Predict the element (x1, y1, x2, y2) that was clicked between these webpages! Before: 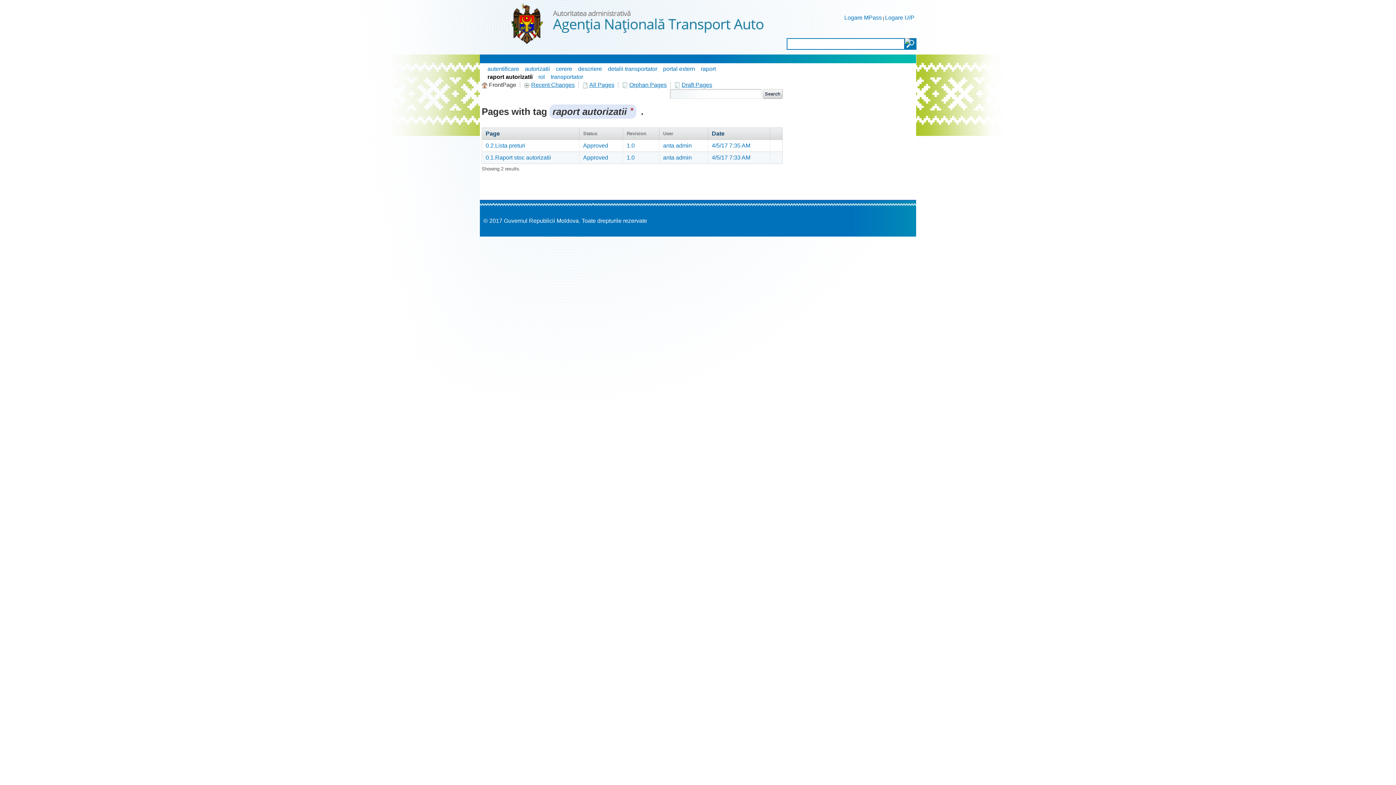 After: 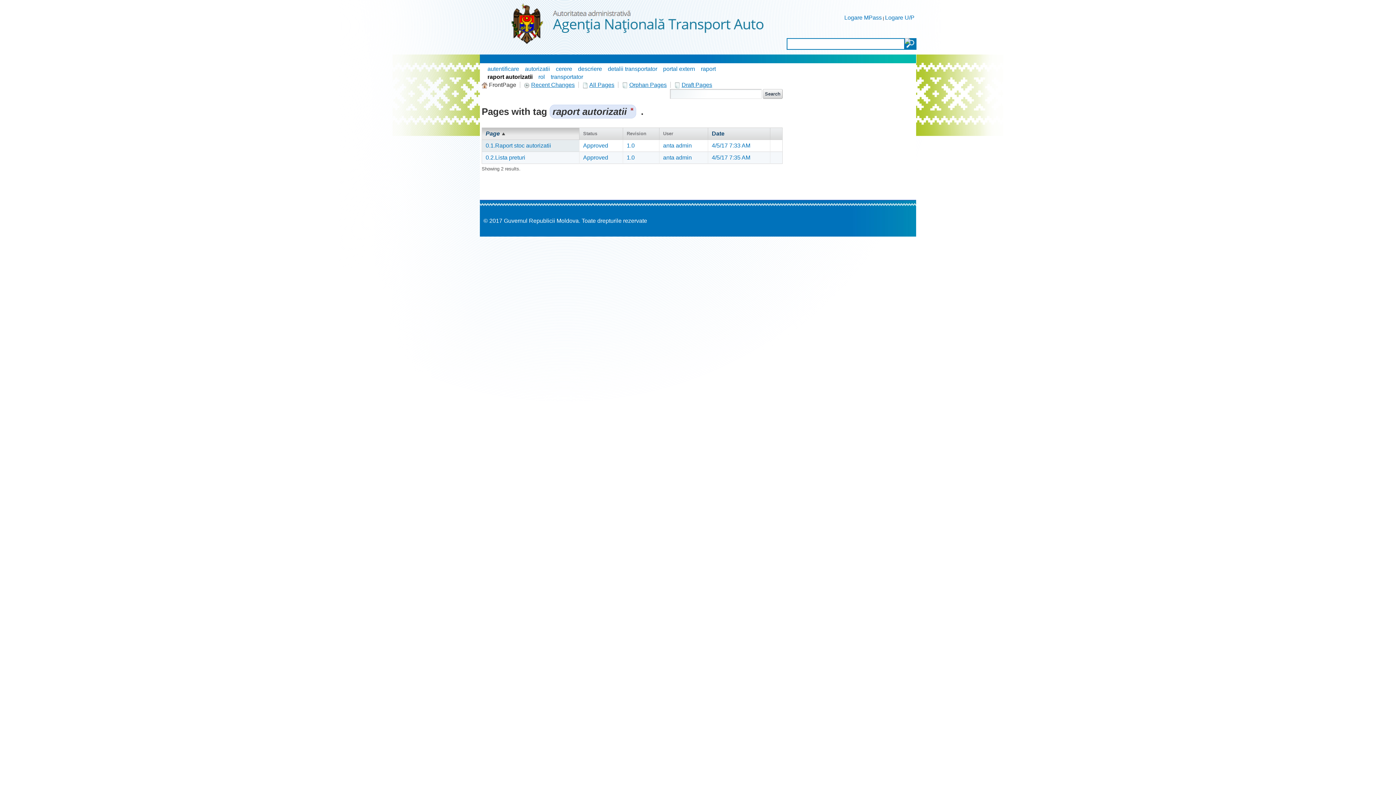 Action: bbox: (485, 129, 575, 137) label: Page